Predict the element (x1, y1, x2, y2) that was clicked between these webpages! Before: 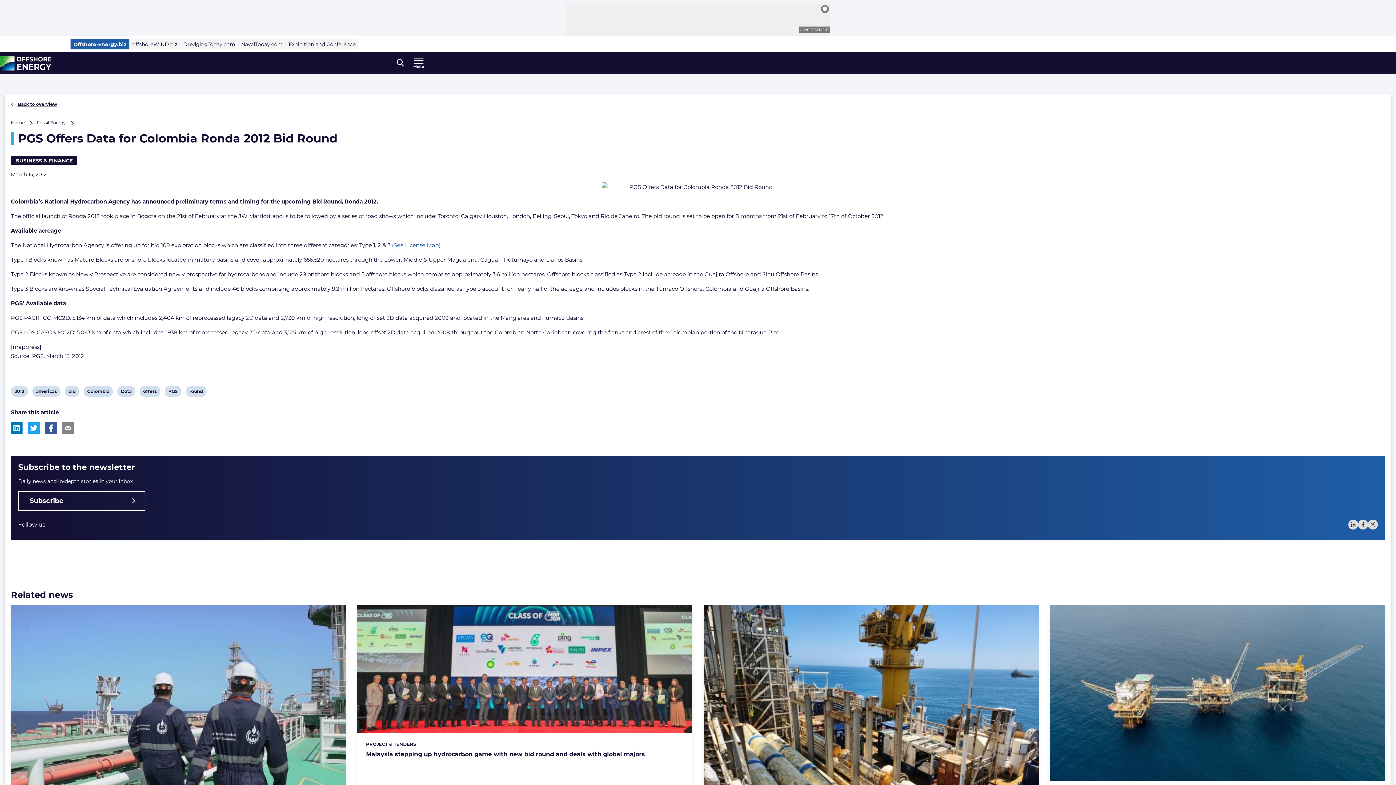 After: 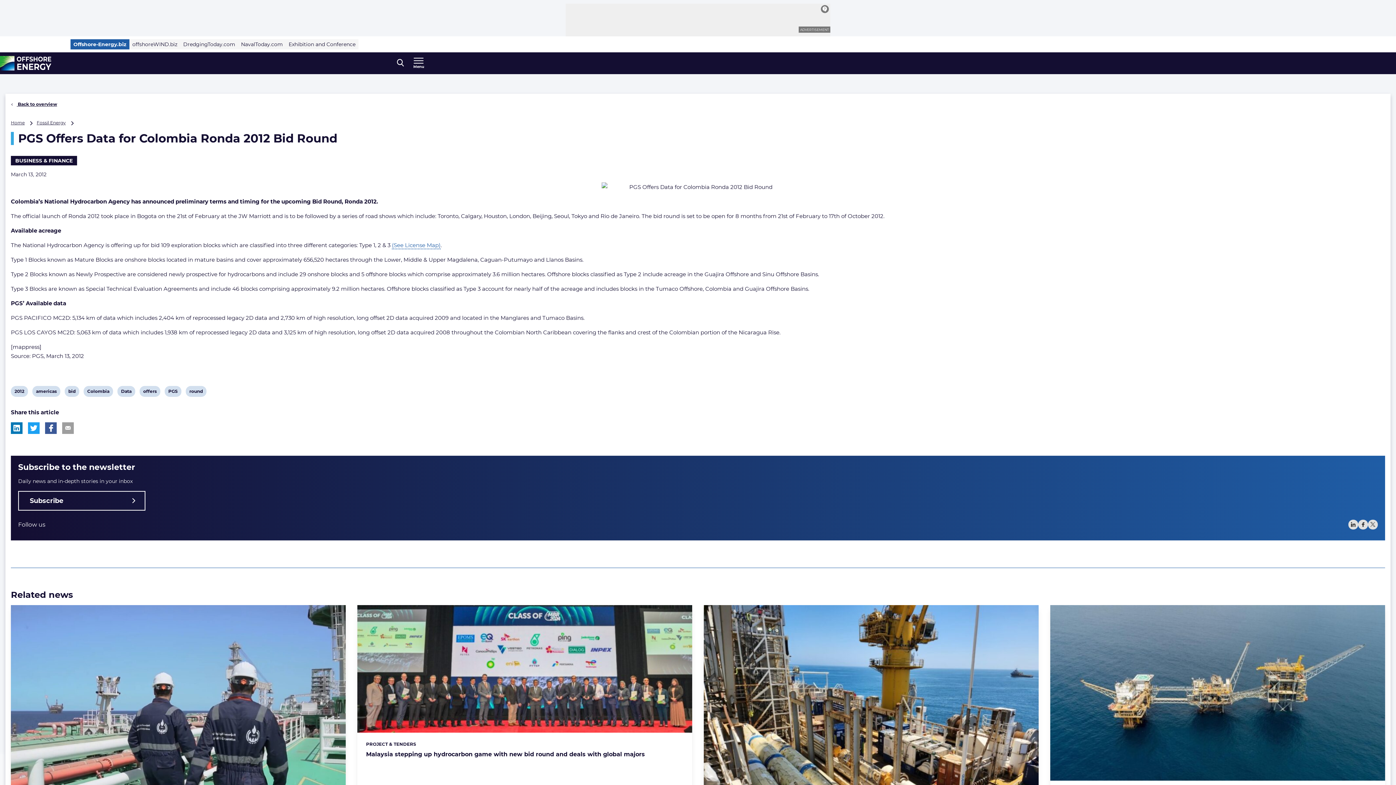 Action: label: Share this article via Email bbox: (62, 422, 73, 434)